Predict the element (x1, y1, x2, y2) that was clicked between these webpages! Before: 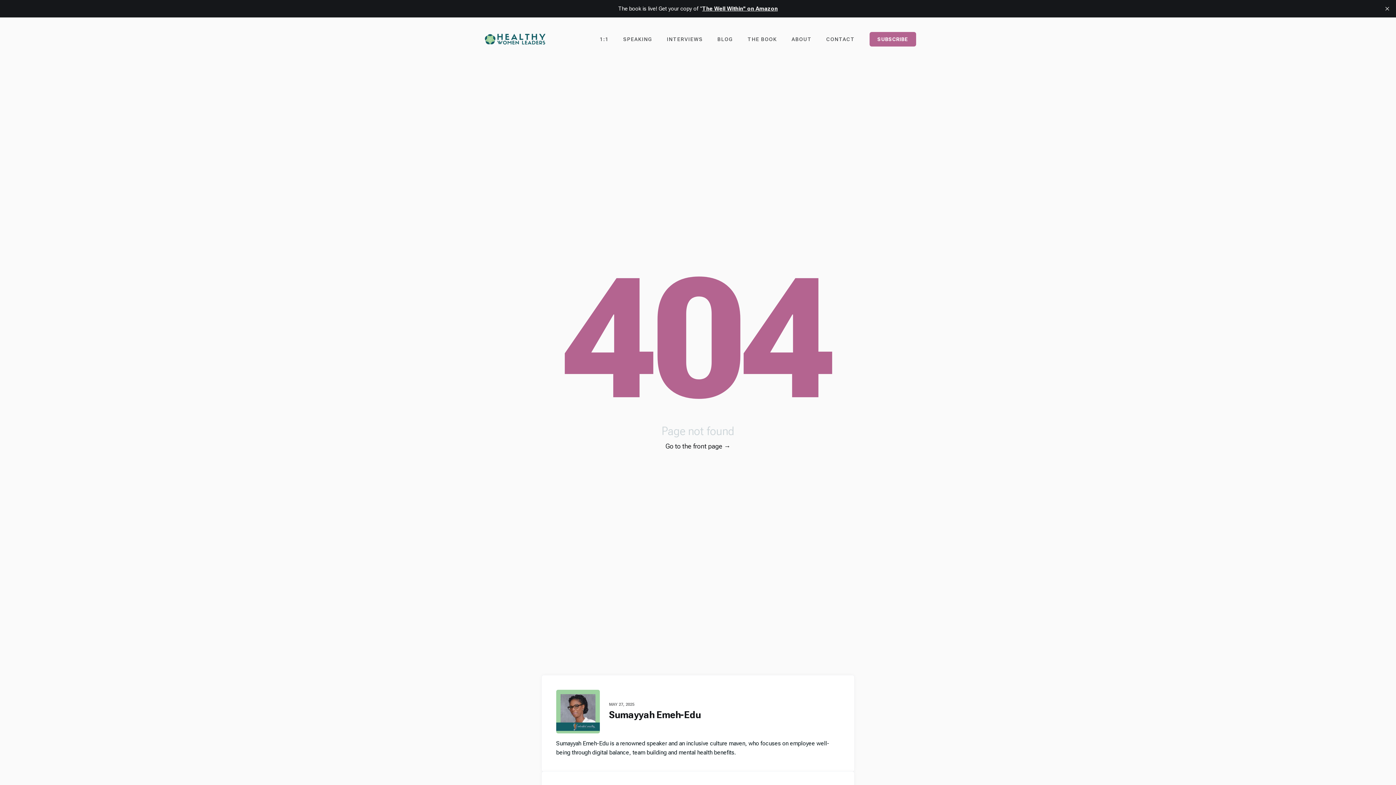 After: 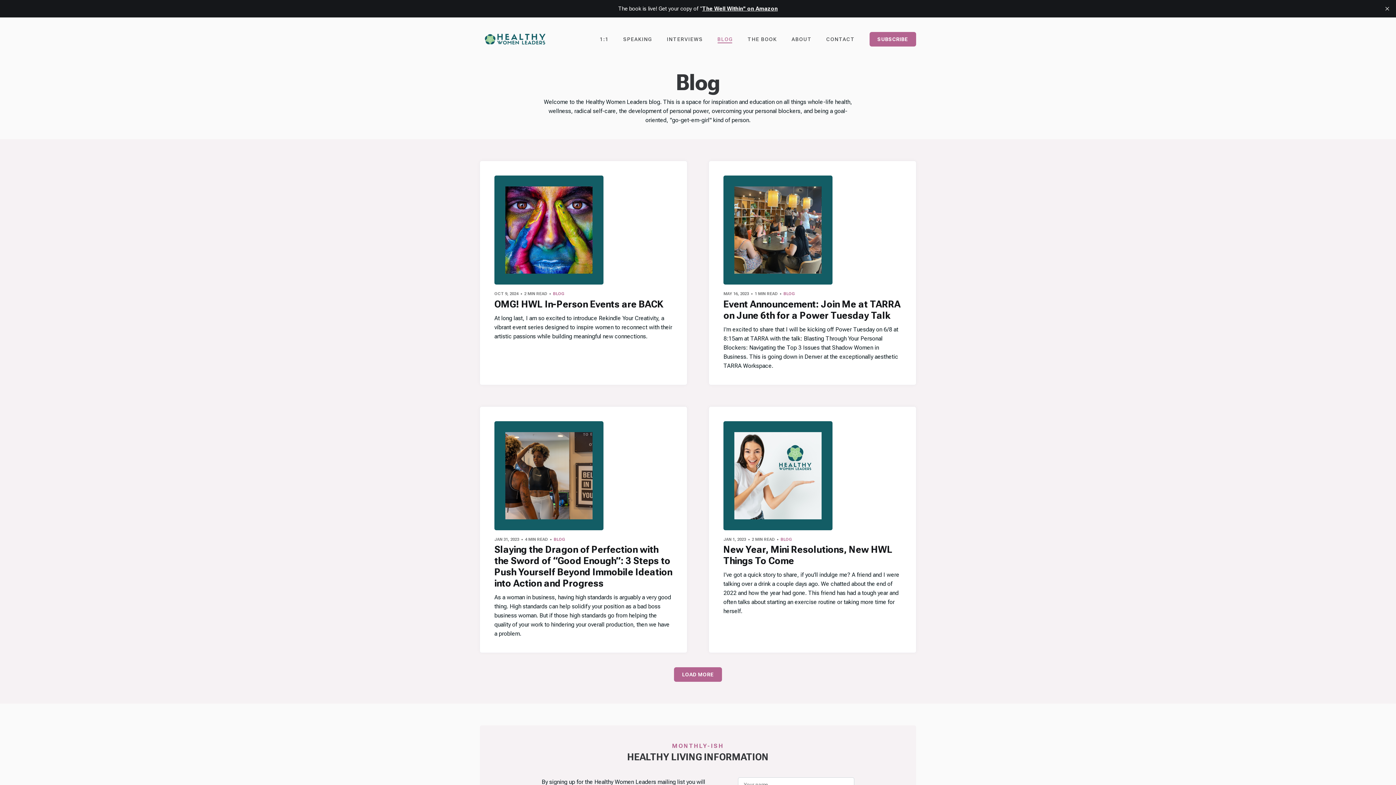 Action: bbox: (717, 34, 733, 44) label: BLOG